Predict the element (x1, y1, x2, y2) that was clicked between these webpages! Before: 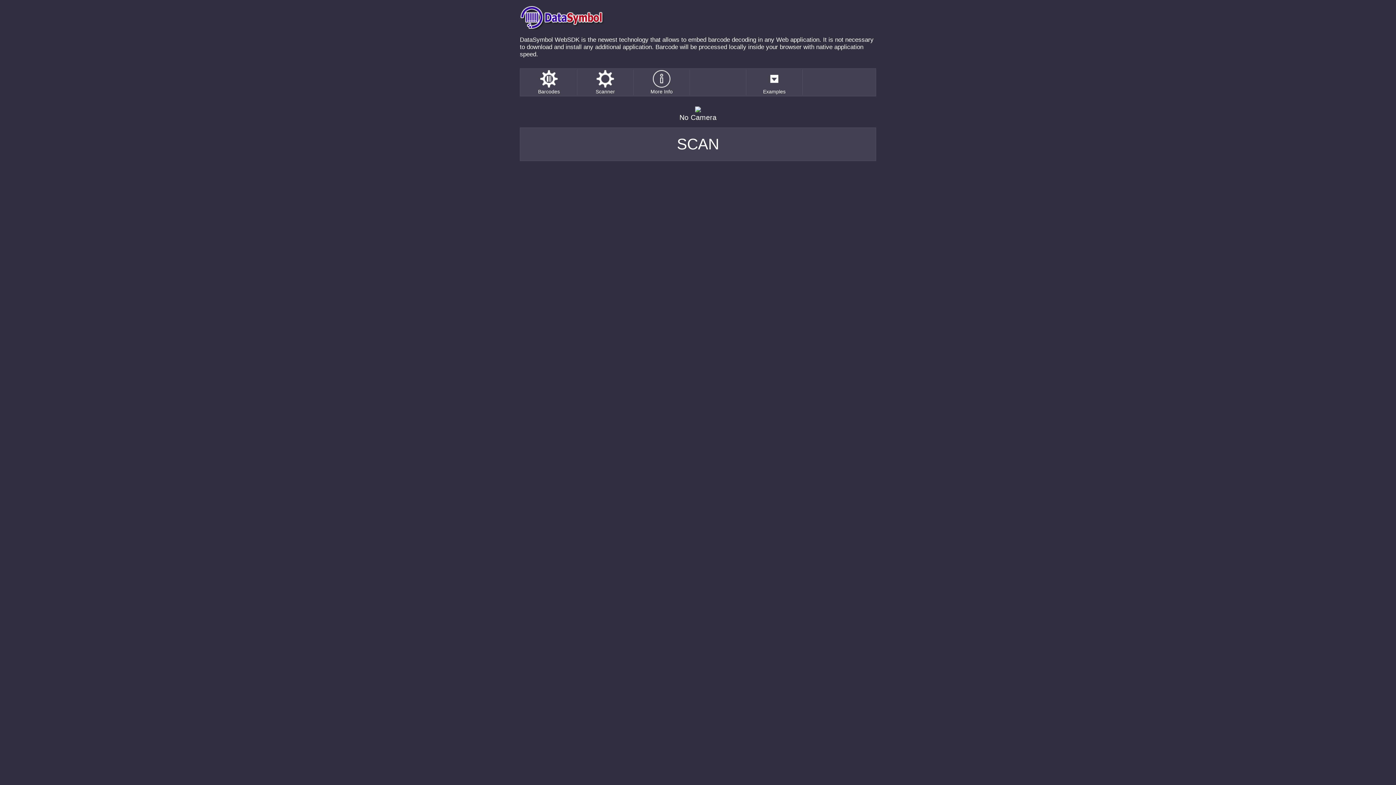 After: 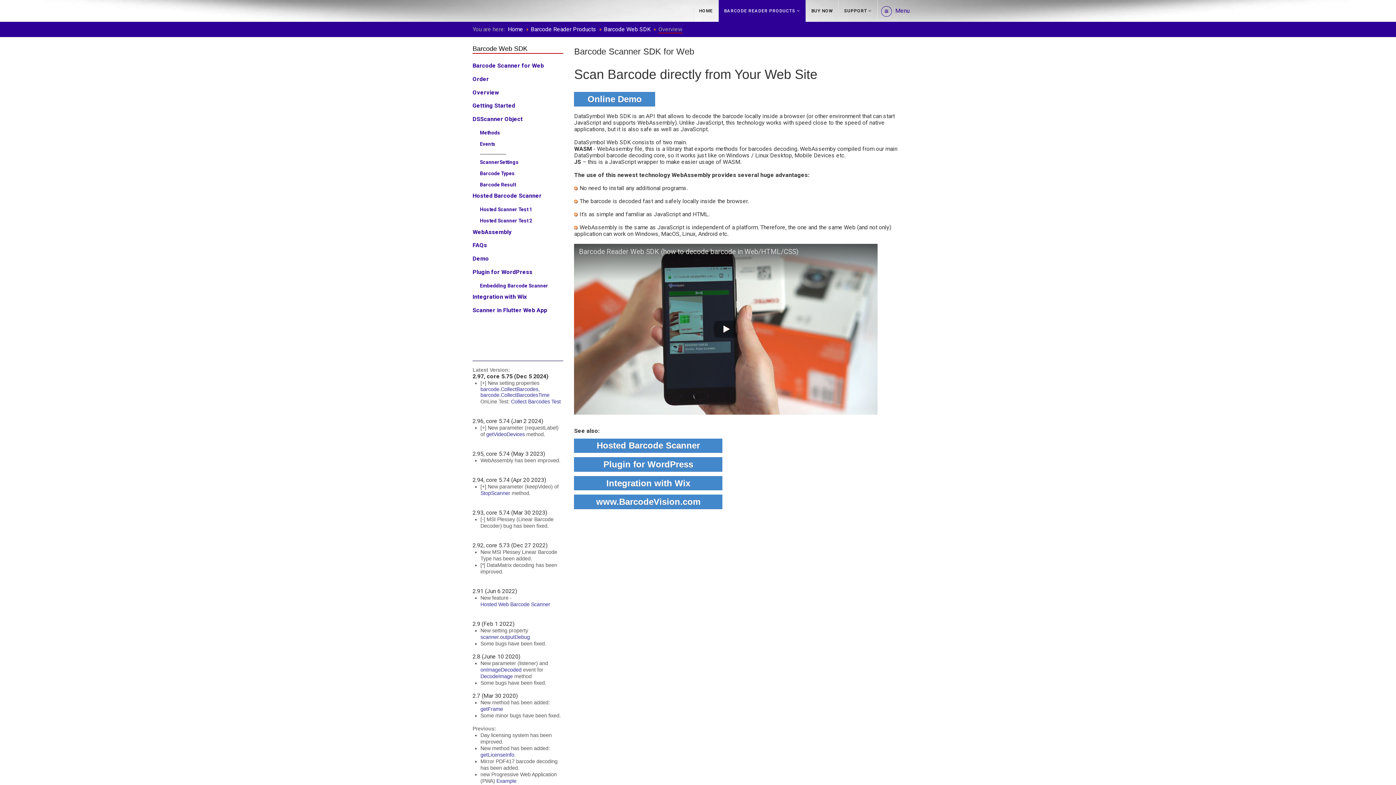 Action: bbox: (650, 82, 672, 94) label: 
More Info